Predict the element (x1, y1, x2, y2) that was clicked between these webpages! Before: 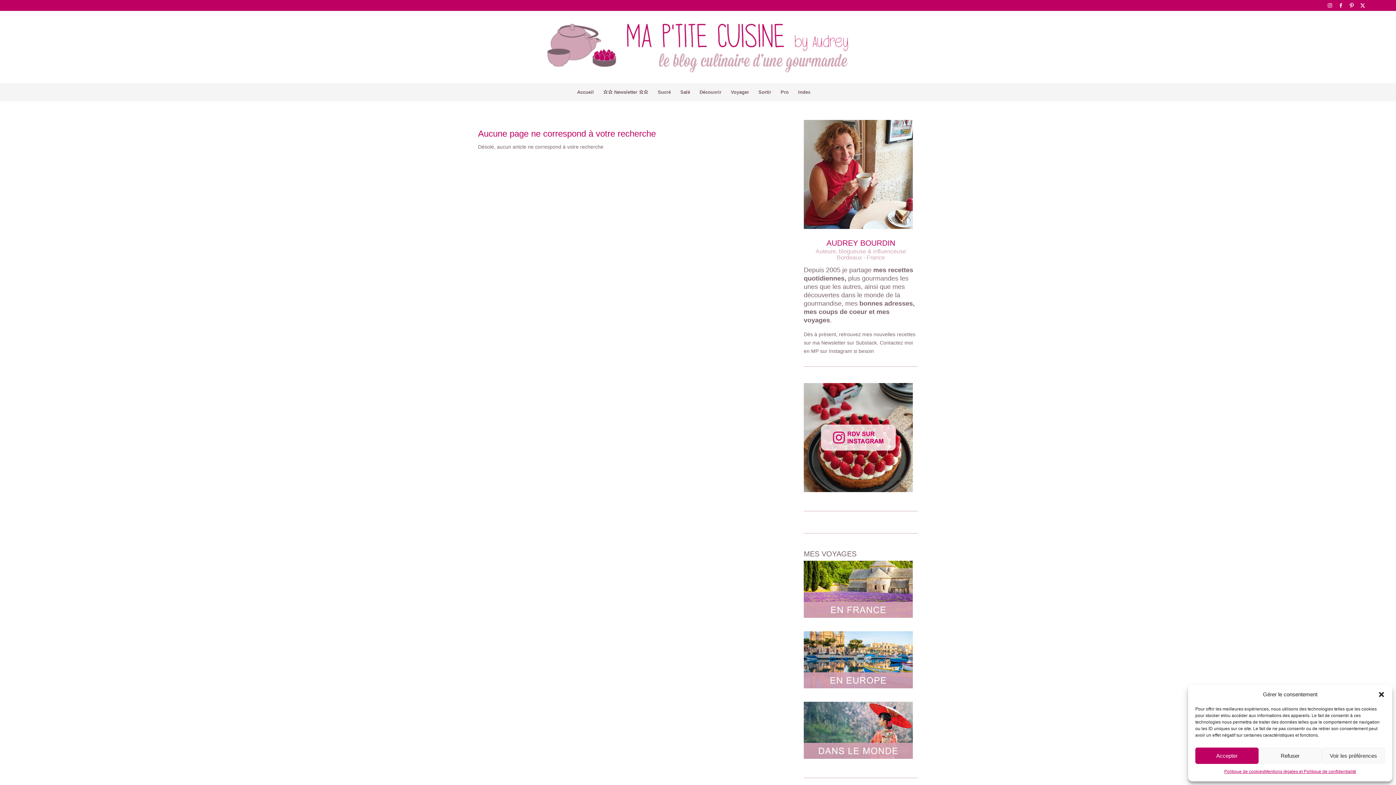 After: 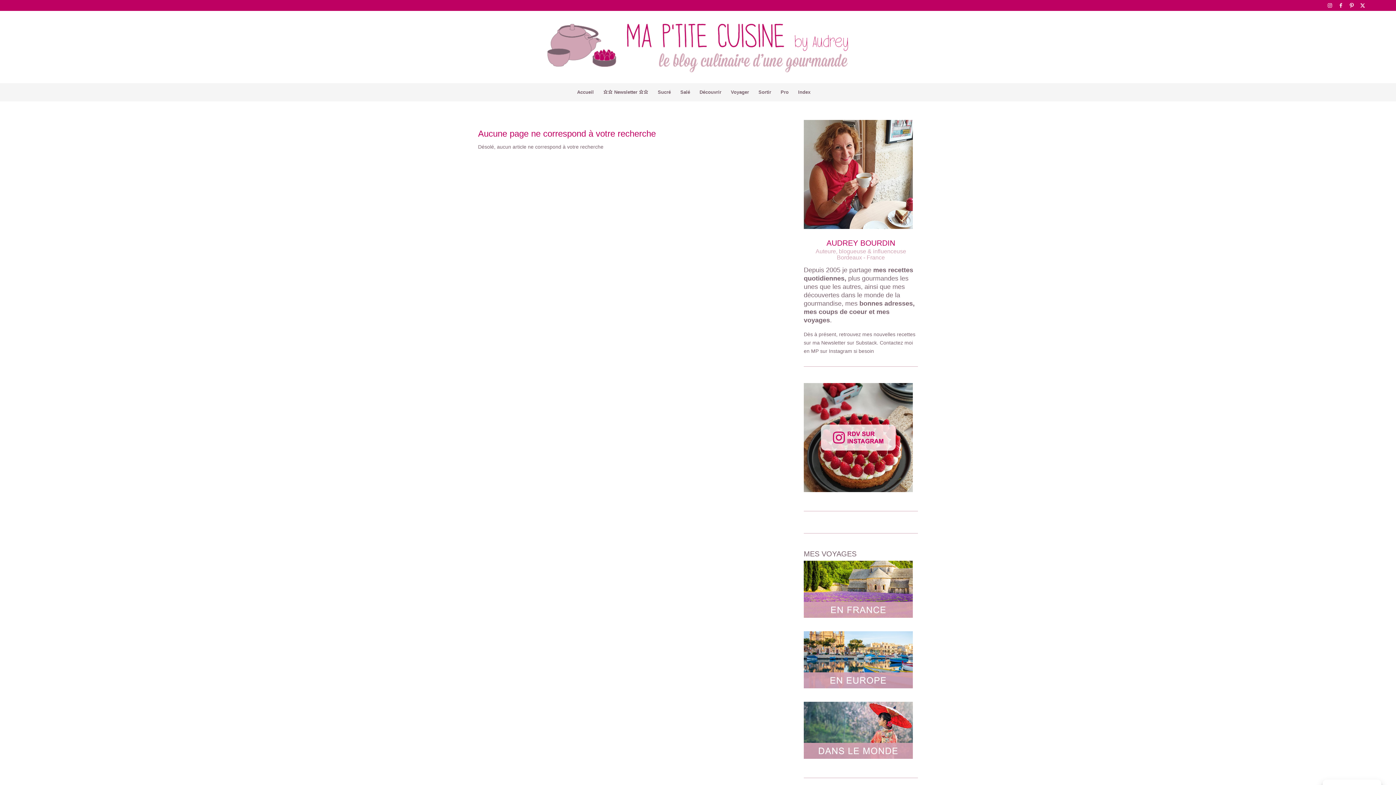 Action: bbox: (1195, 748, 1258, 764) label: Accepter